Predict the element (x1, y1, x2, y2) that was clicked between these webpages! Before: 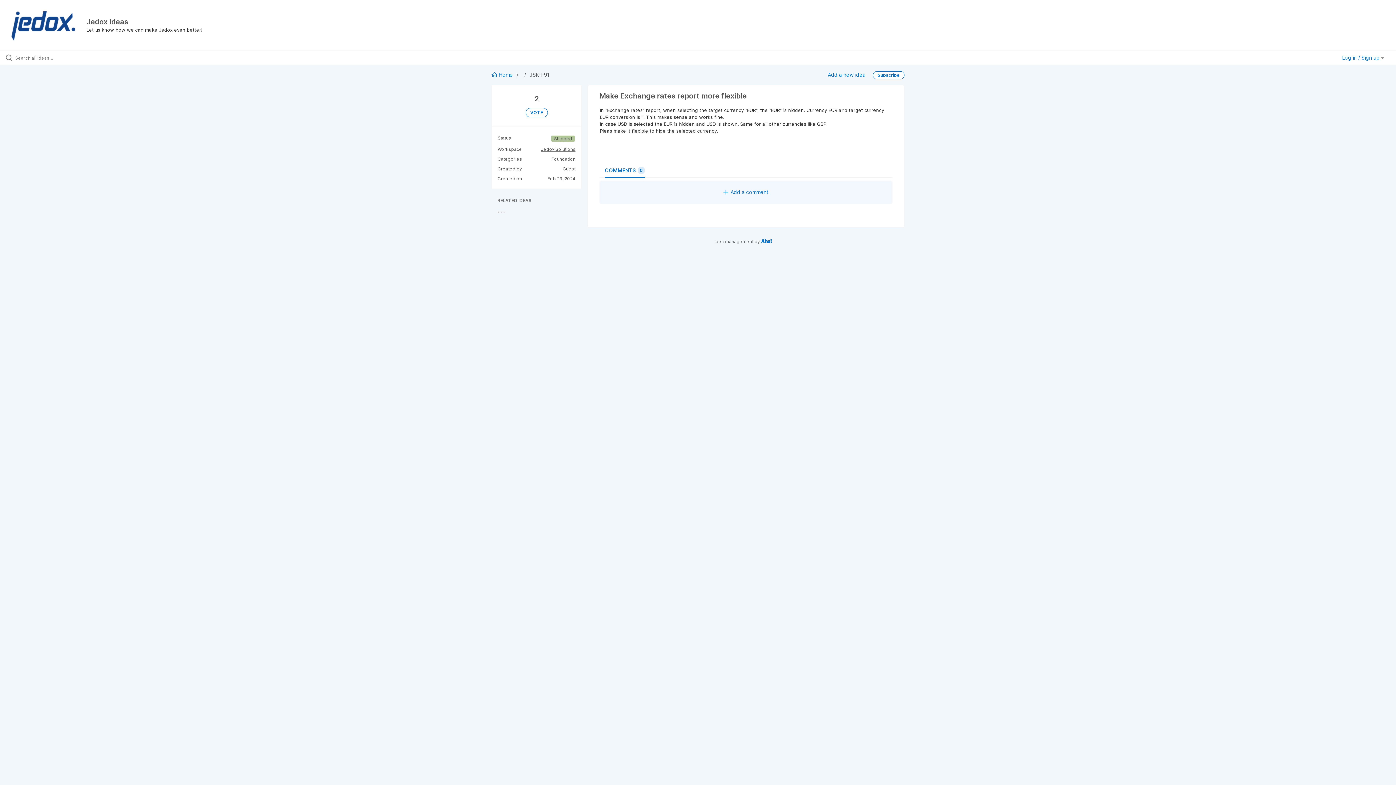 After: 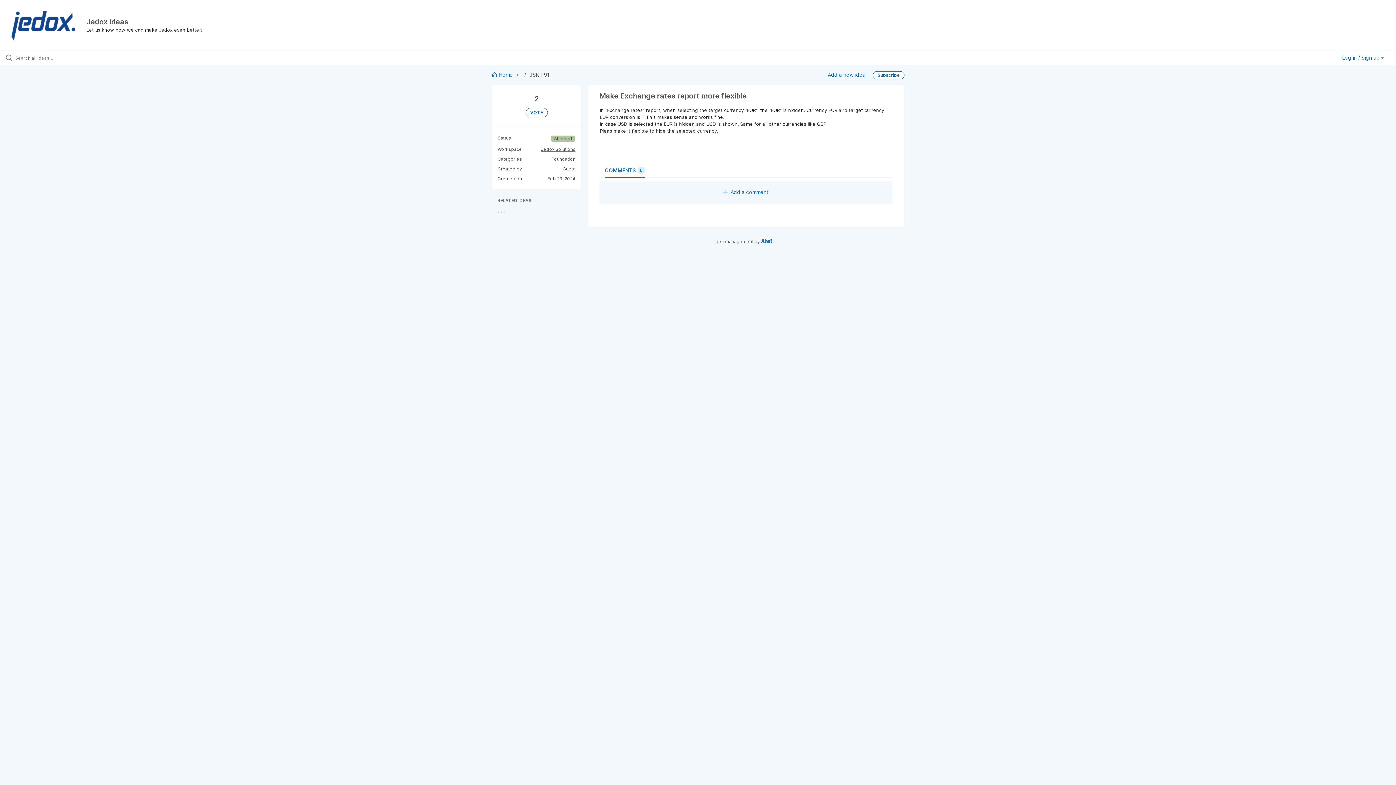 Action: bbox: (605, 164, 645, 177) label: COMMENTS
0